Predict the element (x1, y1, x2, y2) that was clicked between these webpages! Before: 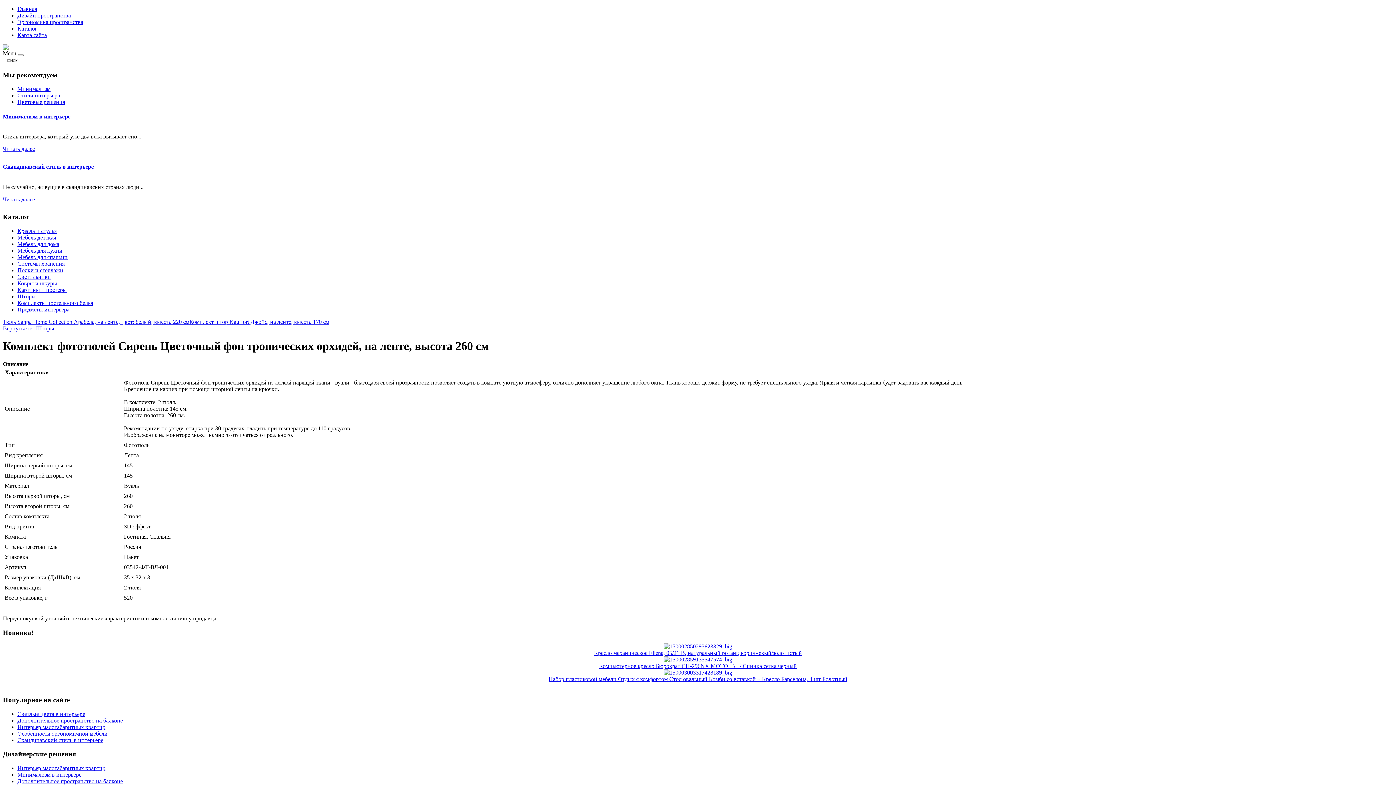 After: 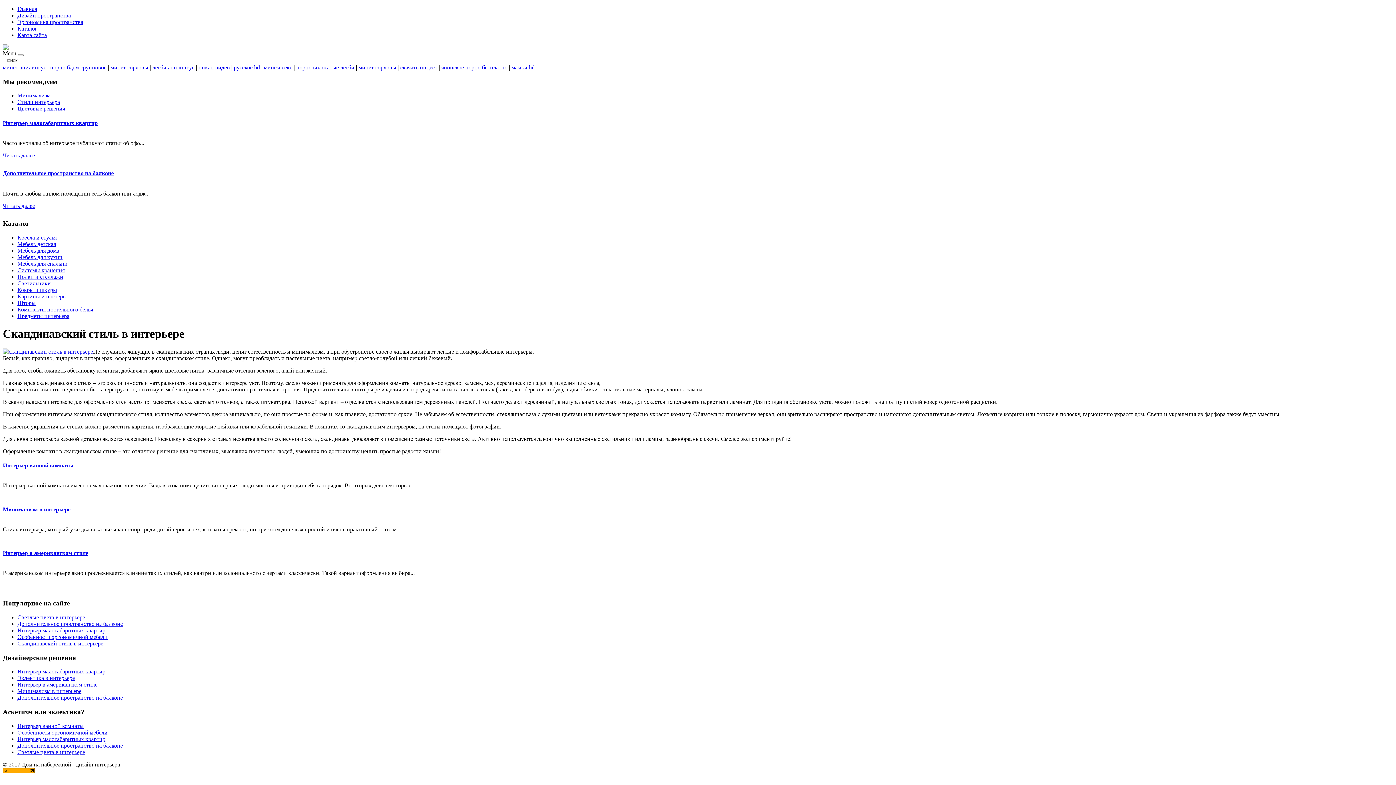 Action: label: Скандинавский стиль в интерьере bbox: (2, 163, 93, 169)